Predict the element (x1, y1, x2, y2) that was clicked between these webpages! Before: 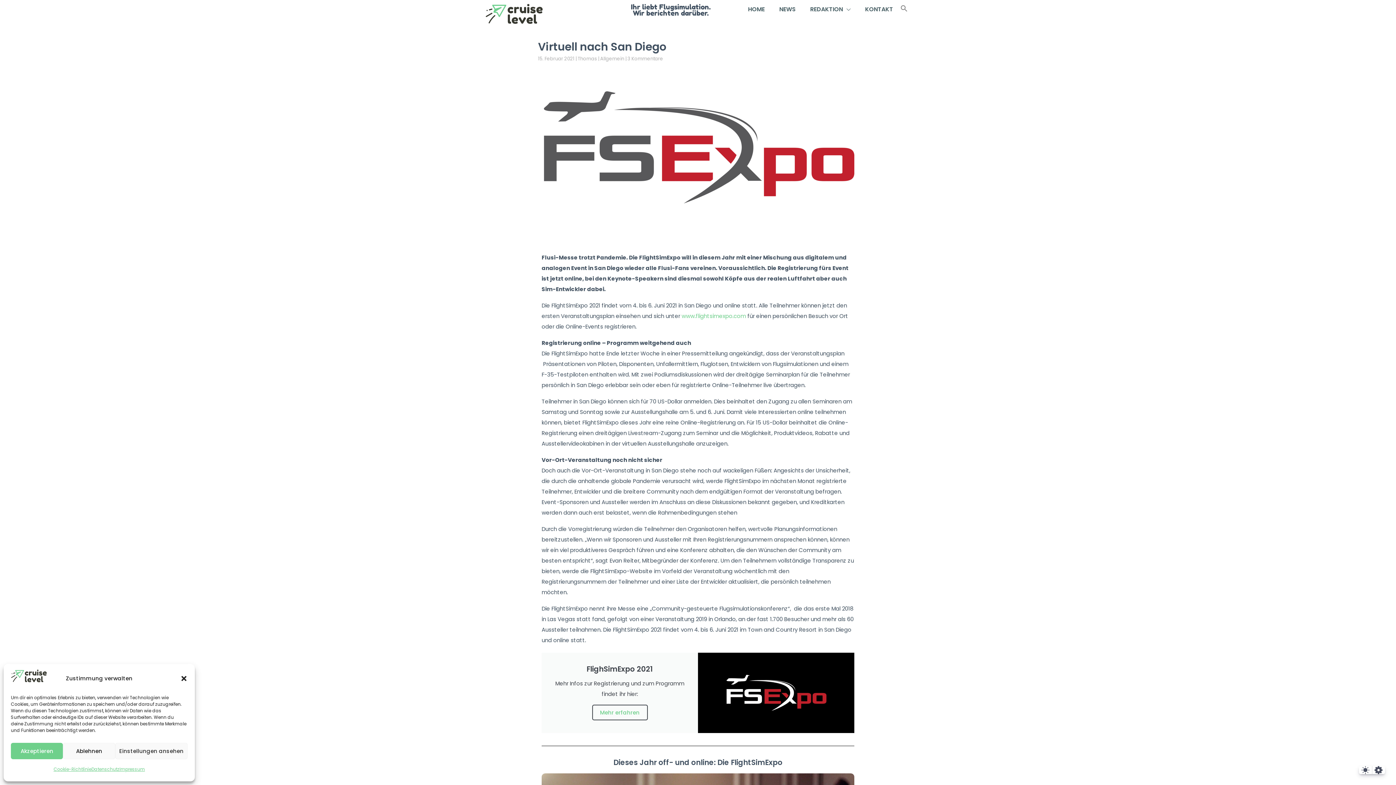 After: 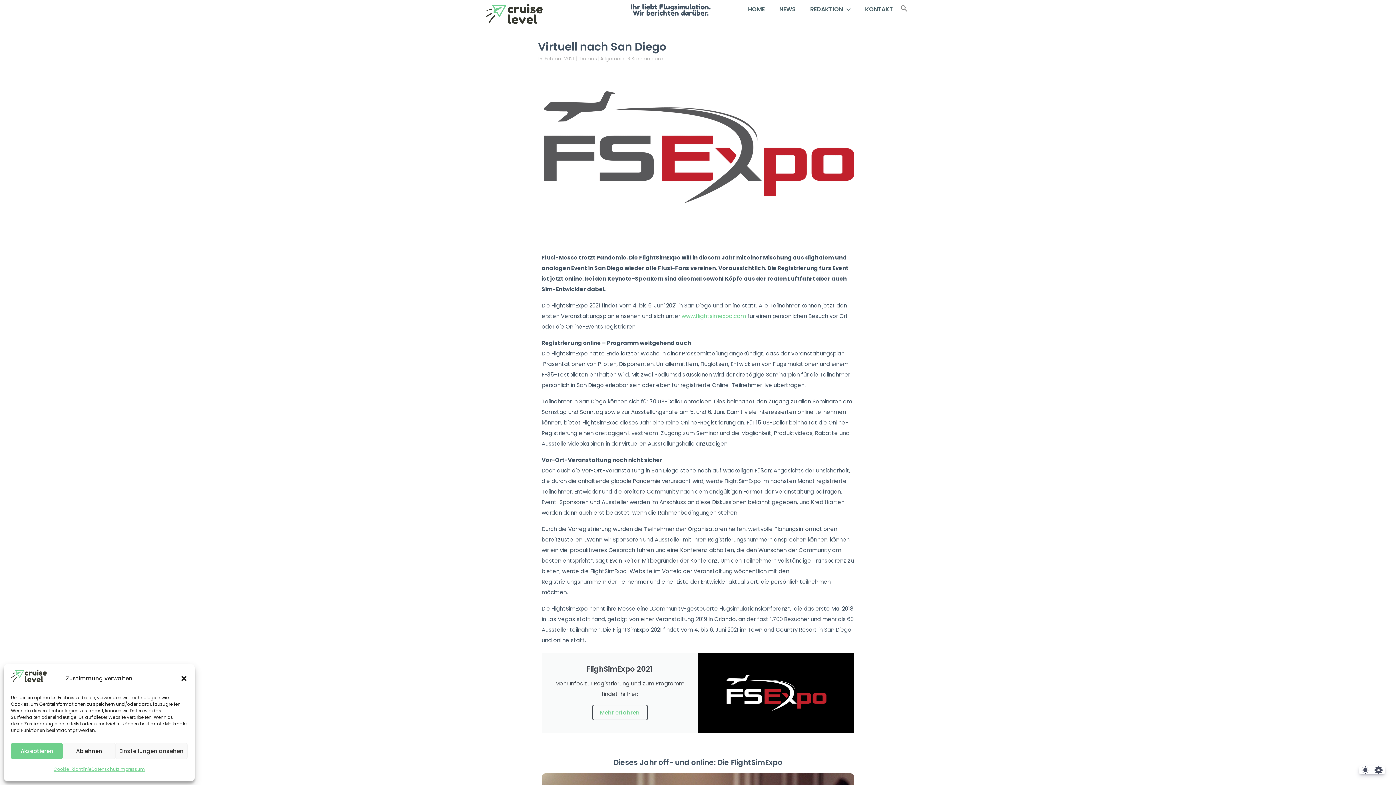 Action: bbox: (538, 39, 666, 54) label: Virtuell nach San Diego